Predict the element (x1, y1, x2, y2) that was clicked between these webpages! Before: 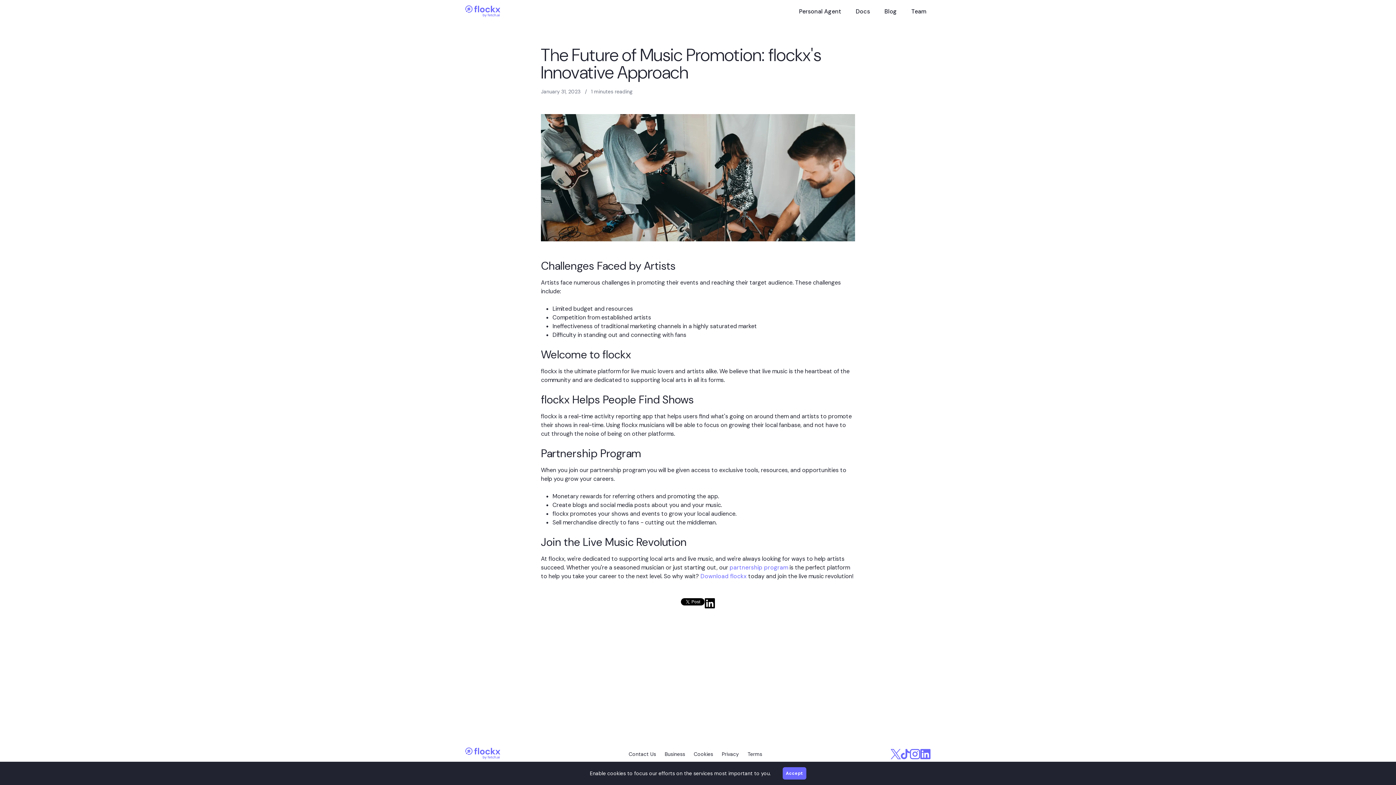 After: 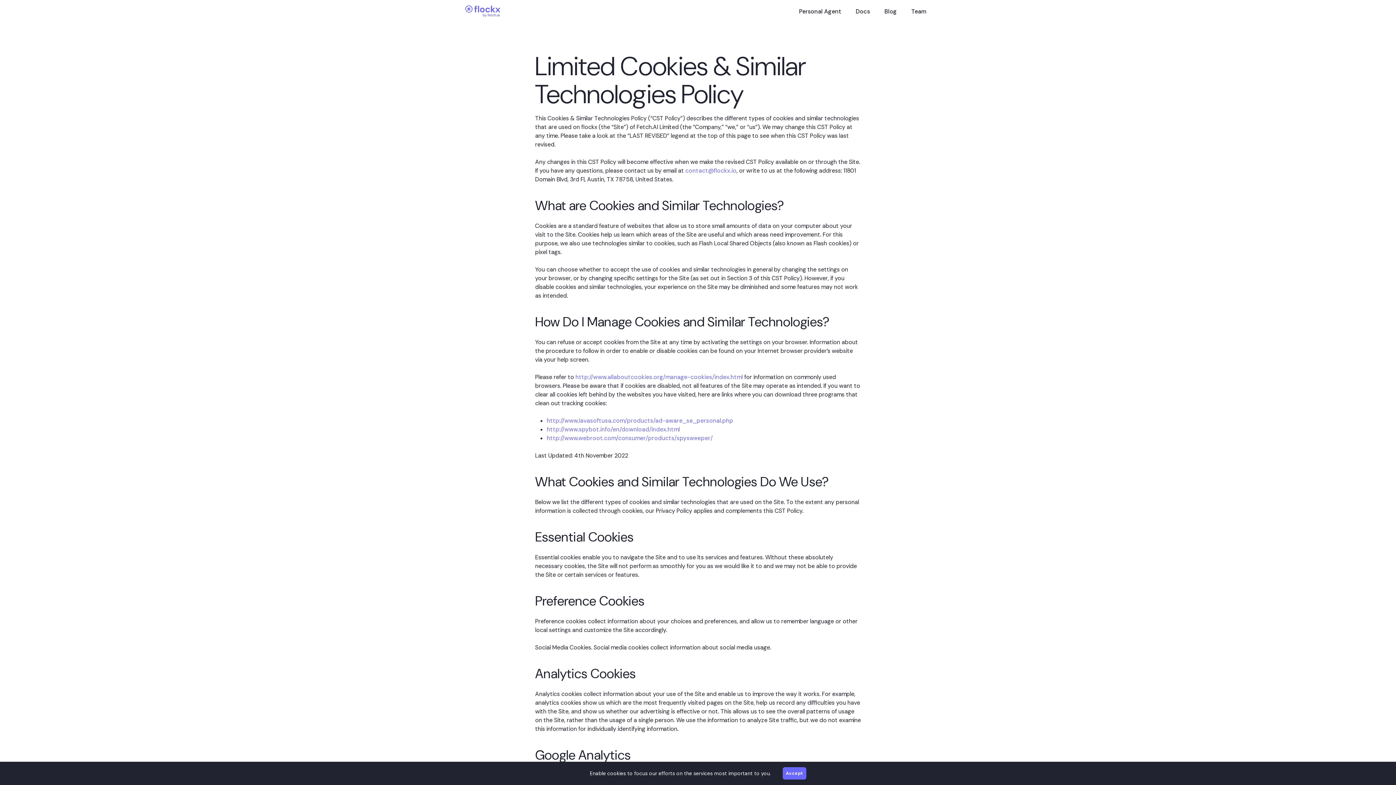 Action: bbox: (694, 750, 713, 758) label: Cookies